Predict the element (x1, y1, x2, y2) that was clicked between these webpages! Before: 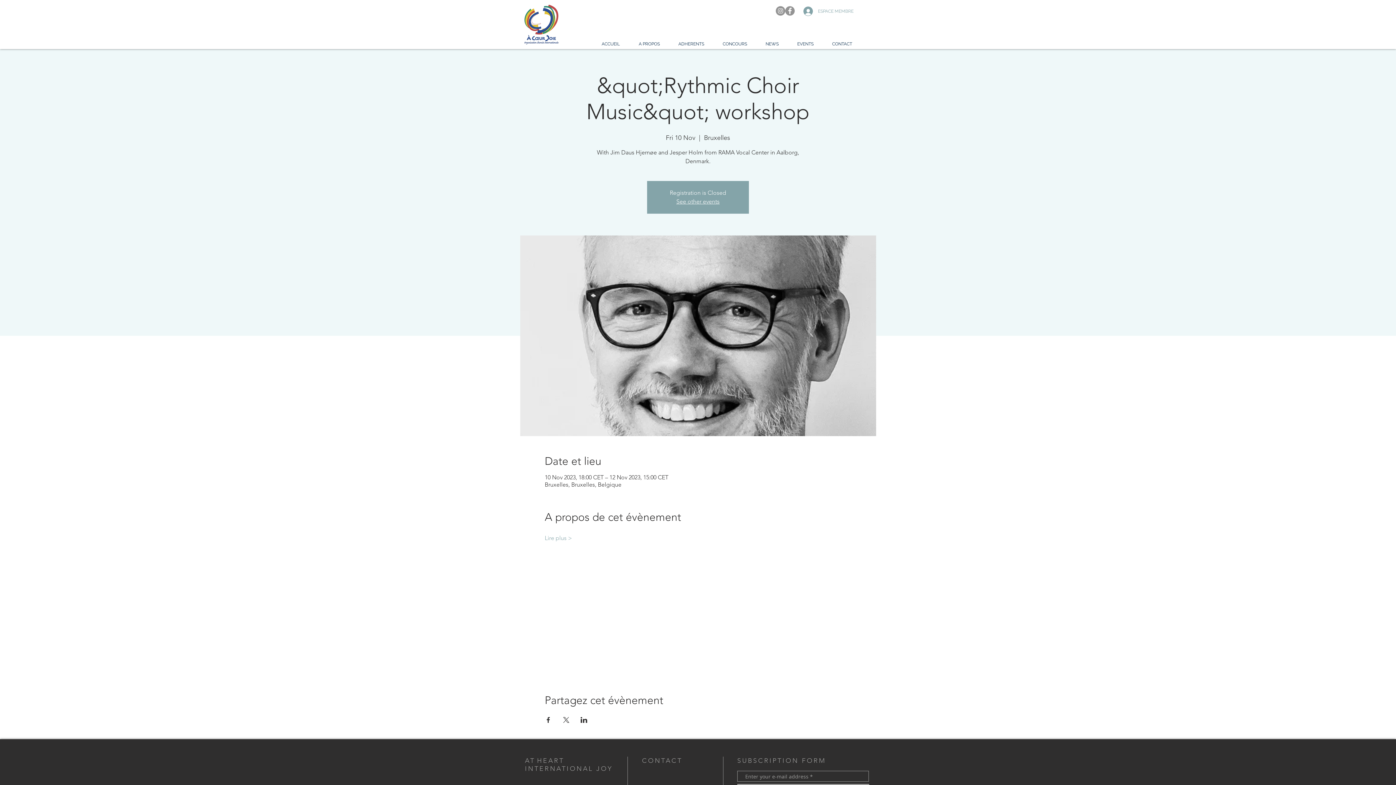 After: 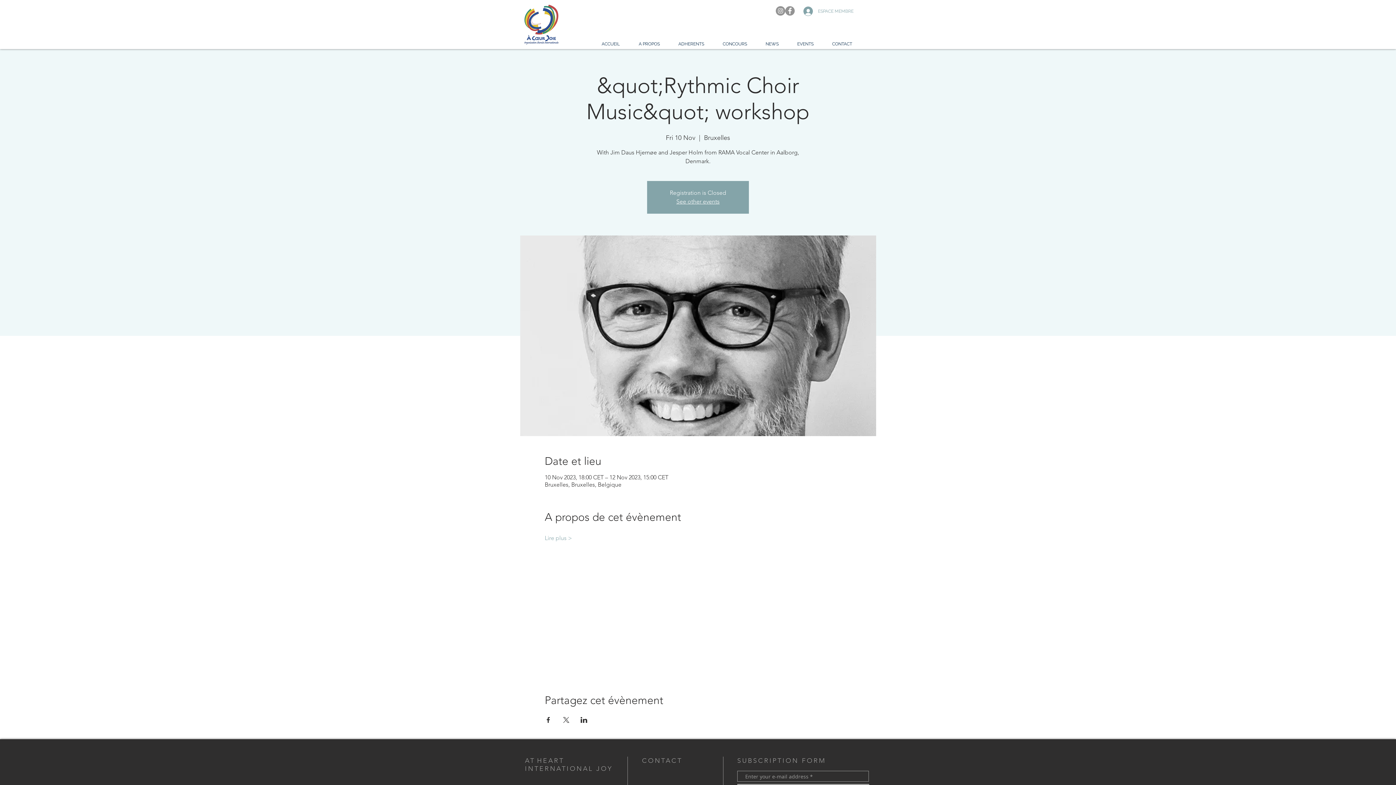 Action: bbox: (544, 717, 551, 723) label: Share event on Facebook